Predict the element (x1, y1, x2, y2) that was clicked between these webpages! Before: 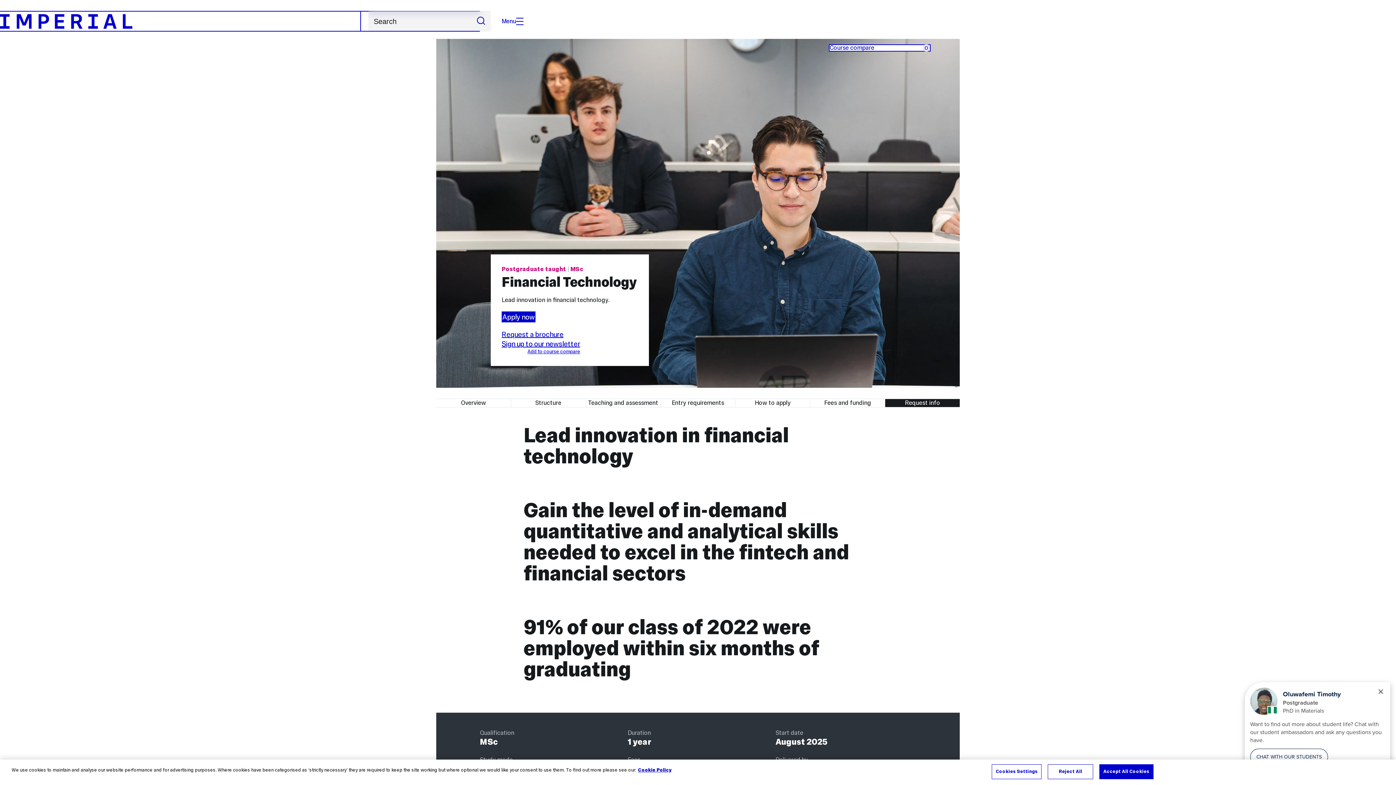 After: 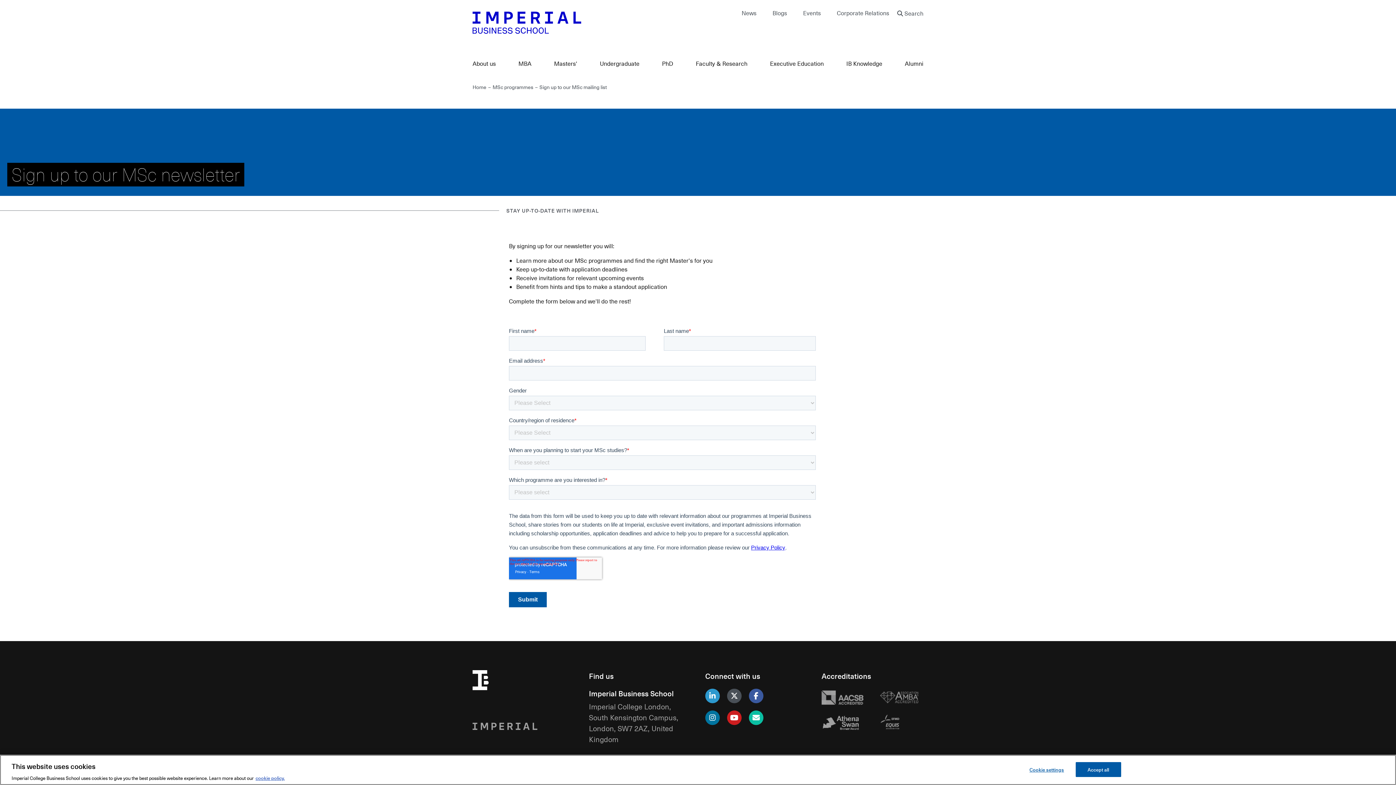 Action: label: Sign up to our newsletter bbox: (501, 339, 580, 348)